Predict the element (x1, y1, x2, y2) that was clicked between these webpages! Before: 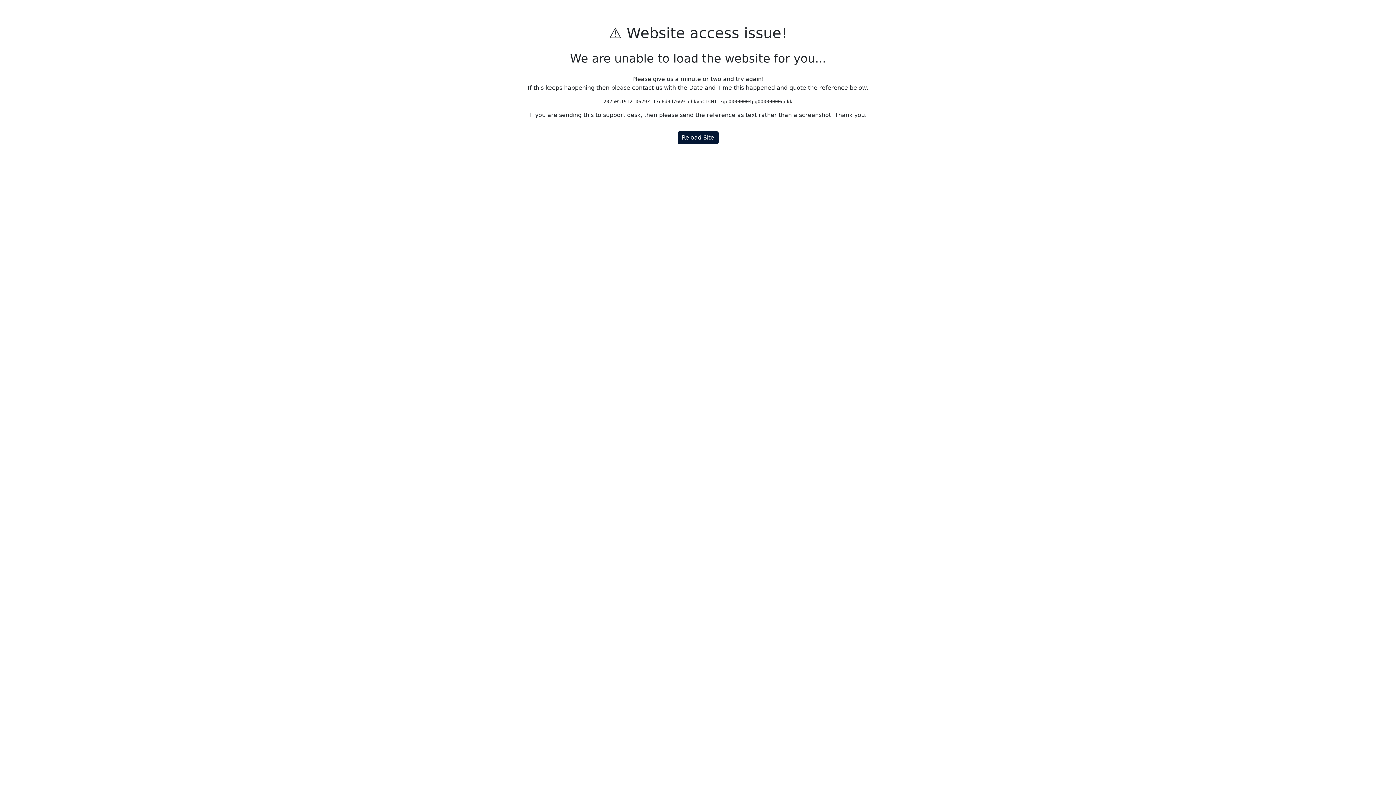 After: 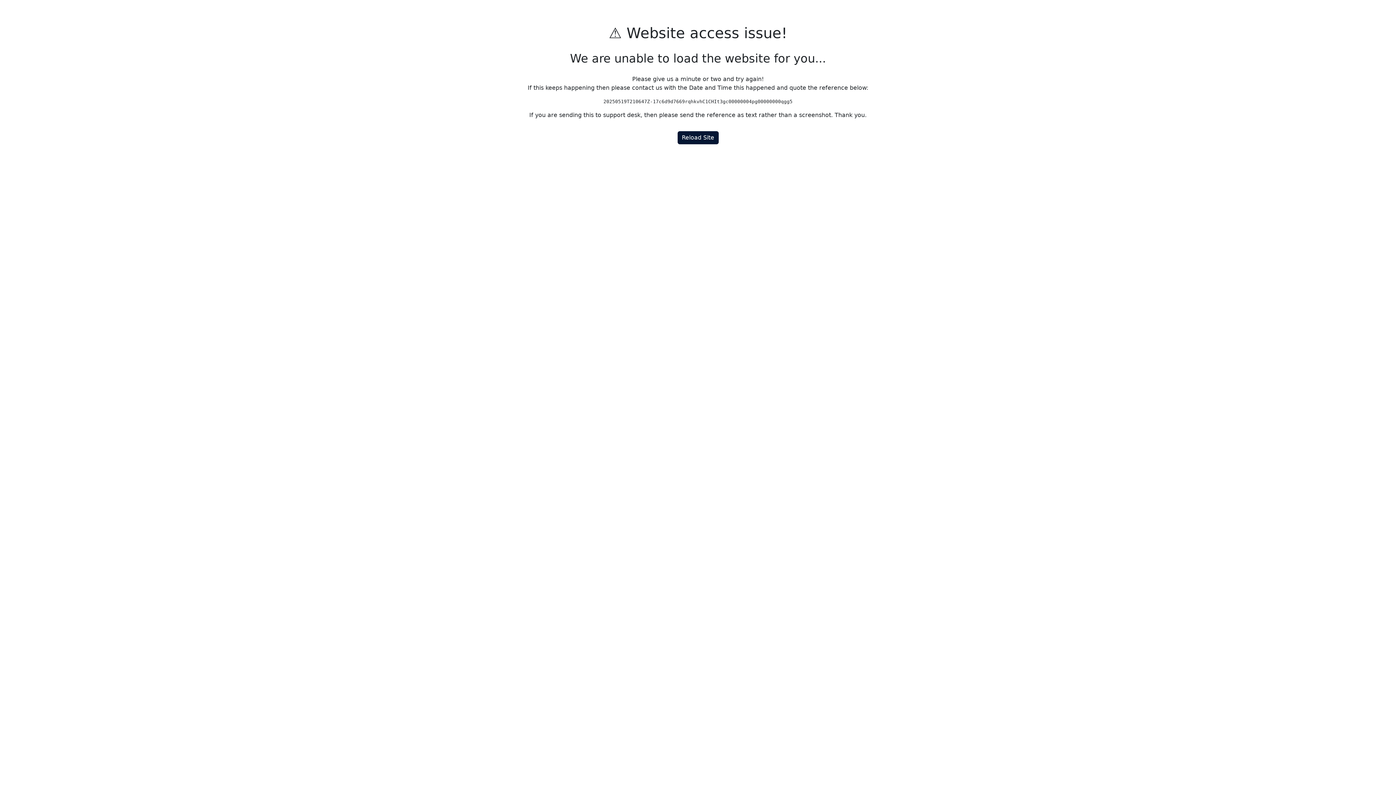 Action: bbox: (677, 131, 718, 144) label: Reload Site